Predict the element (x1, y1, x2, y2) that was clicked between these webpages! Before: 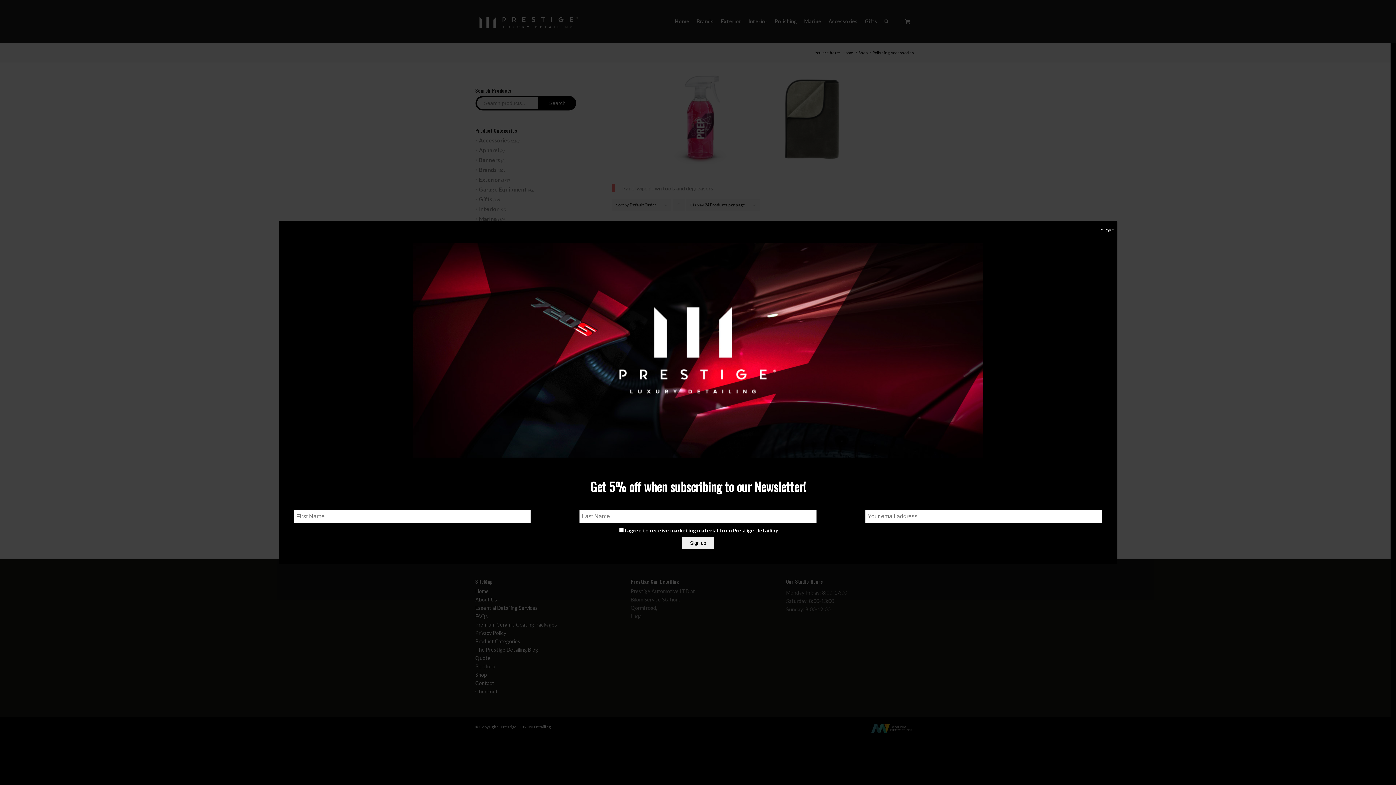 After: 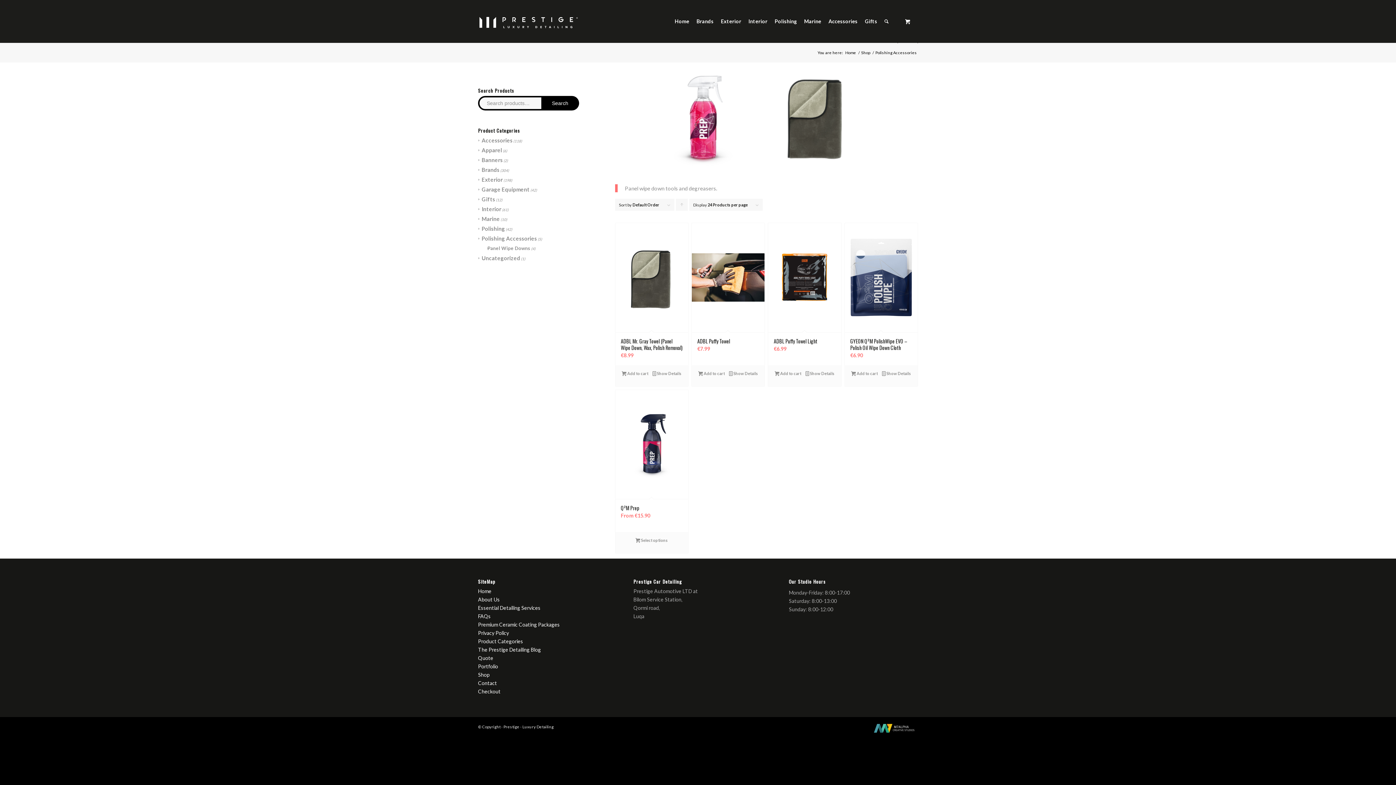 Action: bbox: (1097, 221, 1117, 240) label: Close